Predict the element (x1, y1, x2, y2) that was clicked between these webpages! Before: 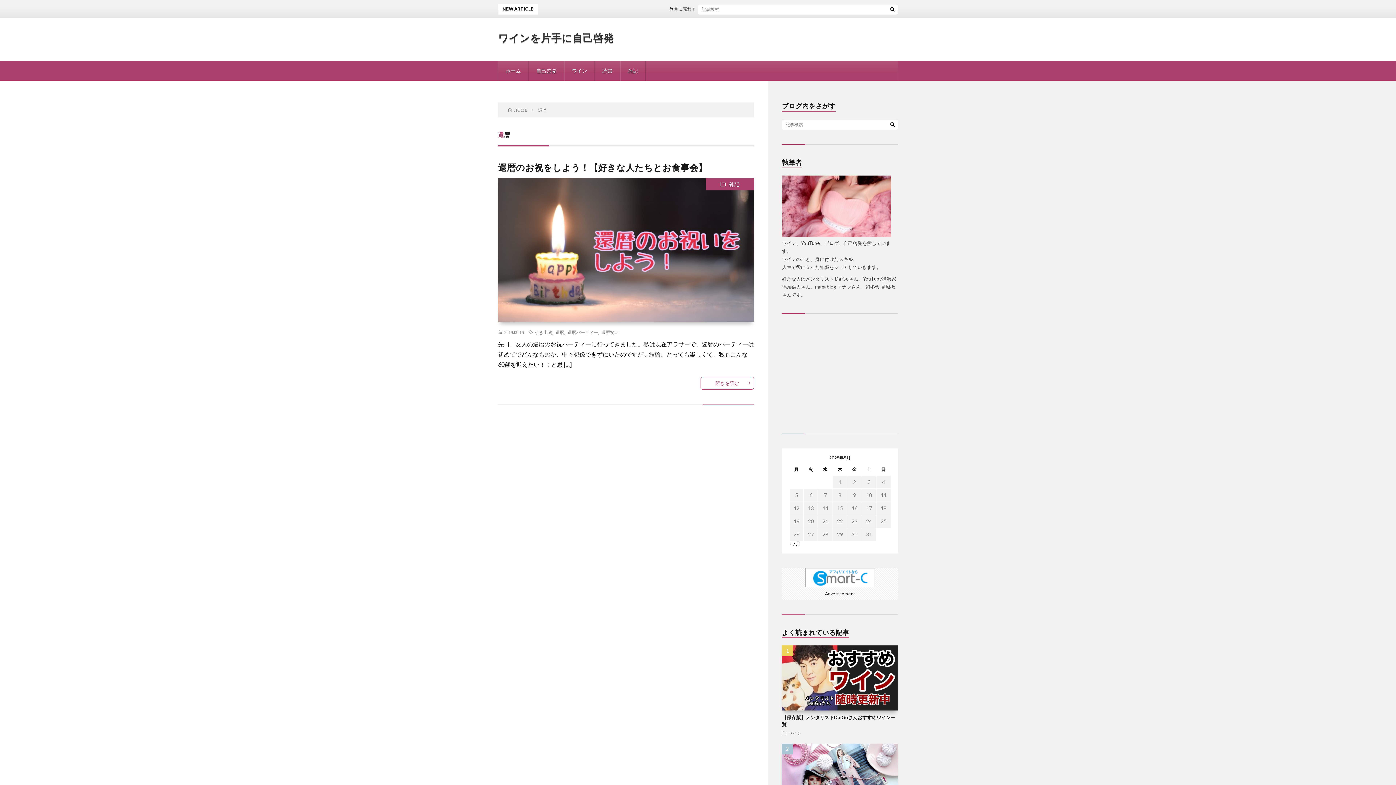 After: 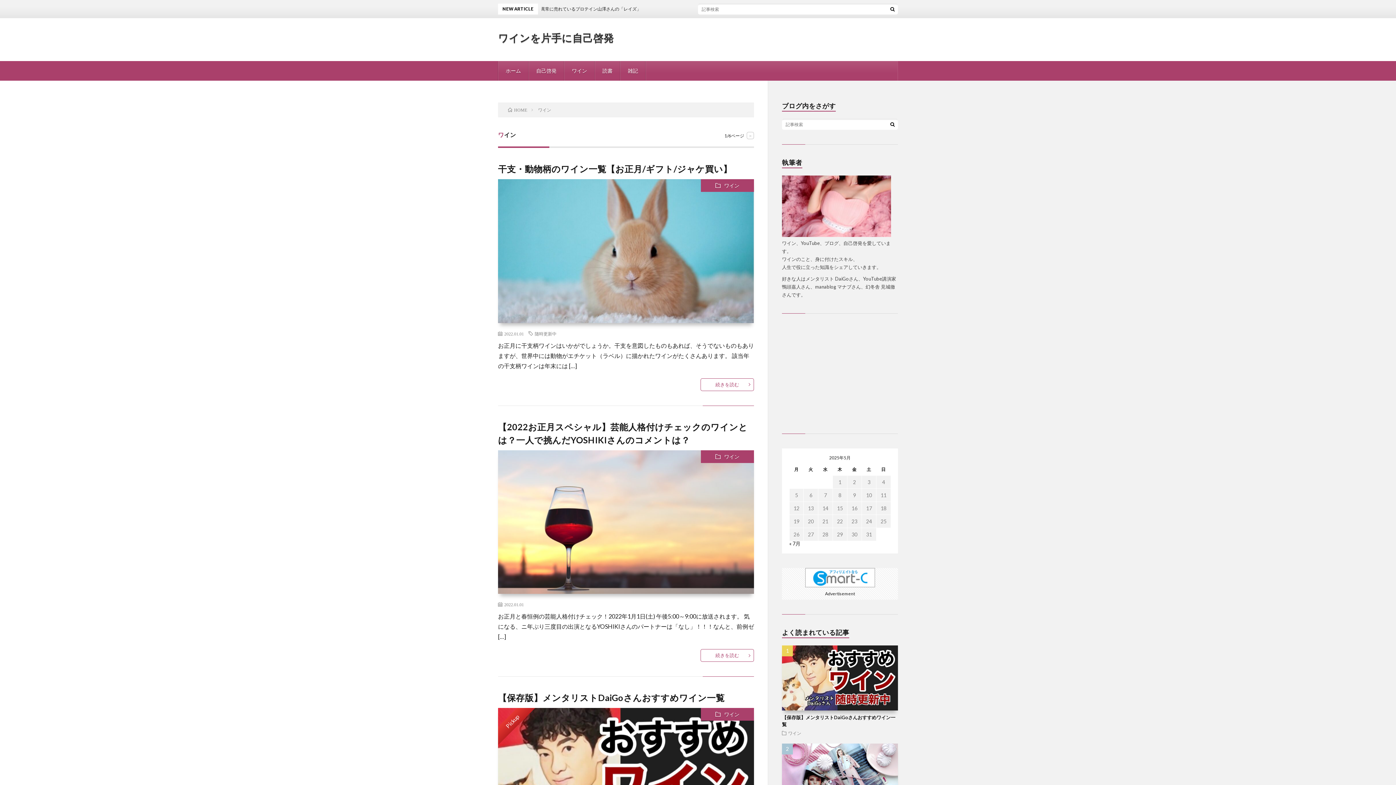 Action: label: ワイン bbox: (564, 61, 594, 80)